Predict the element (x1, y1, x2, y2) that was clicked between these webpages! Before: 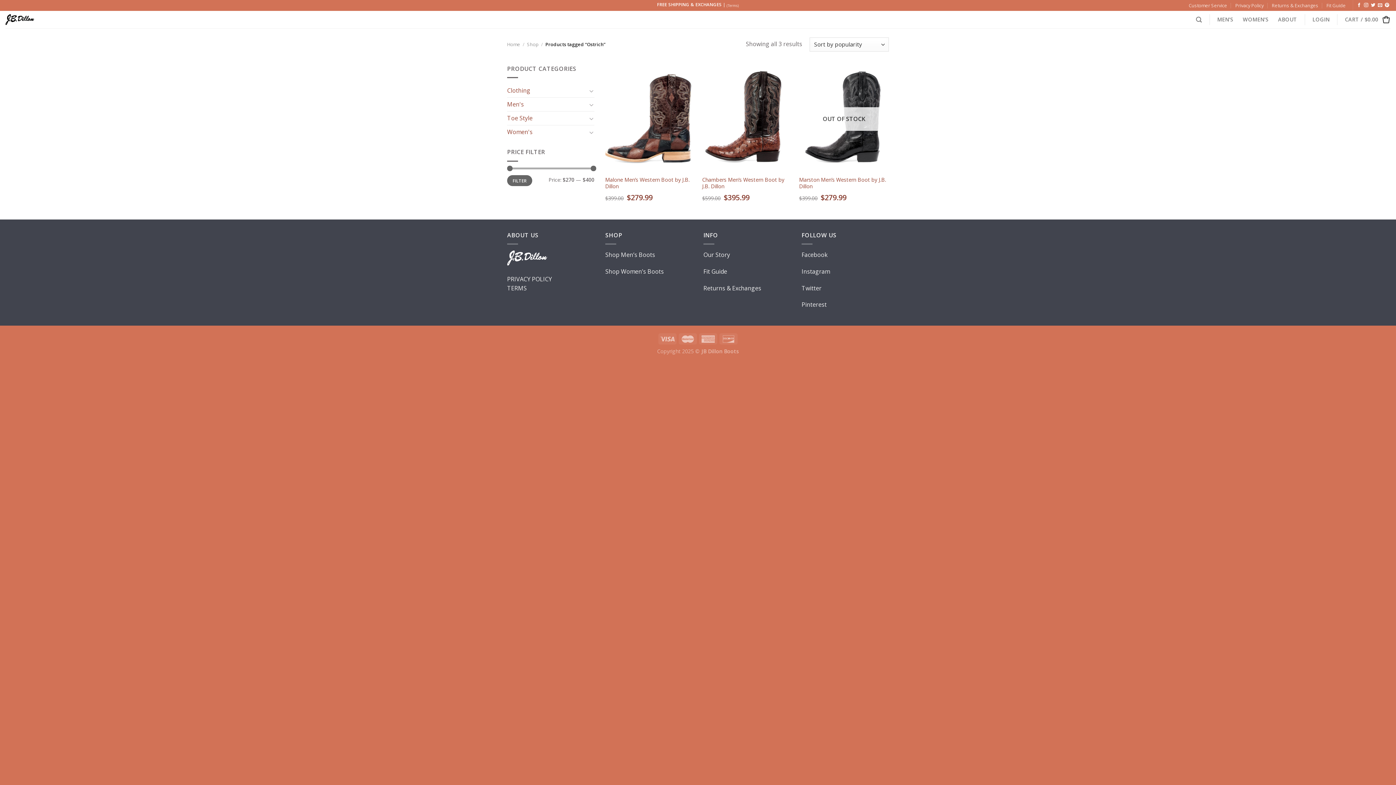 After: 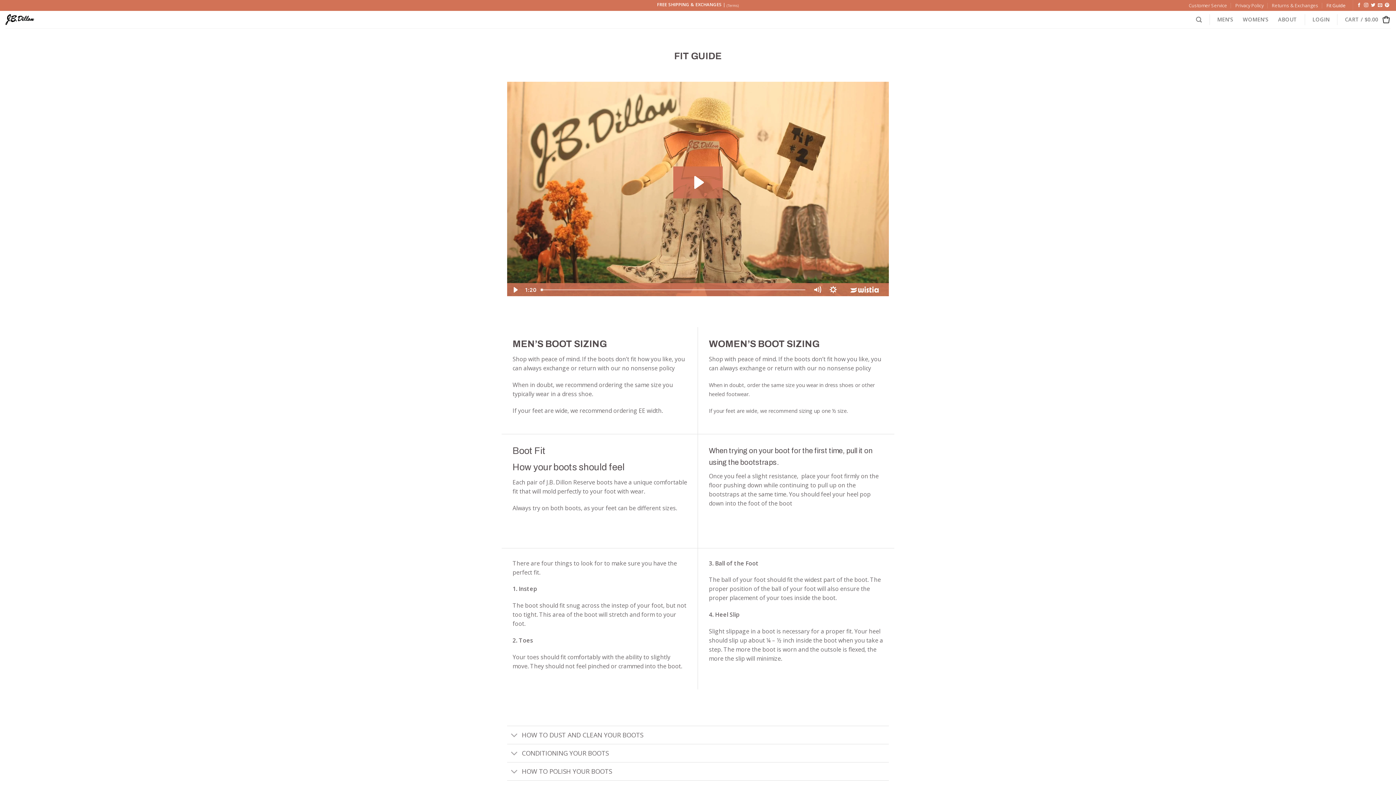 Action: label: Fit Guide bbox: (703, 267, 727, 275)